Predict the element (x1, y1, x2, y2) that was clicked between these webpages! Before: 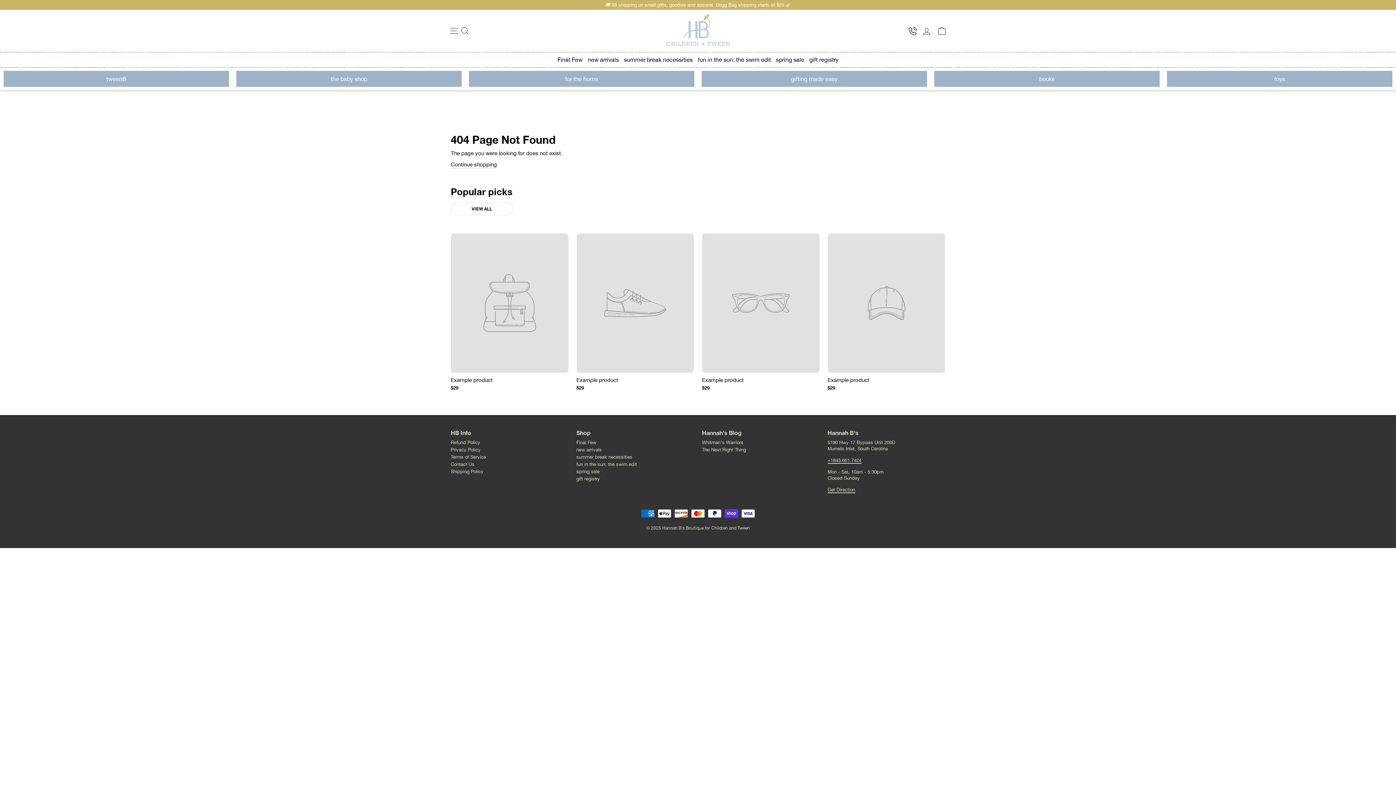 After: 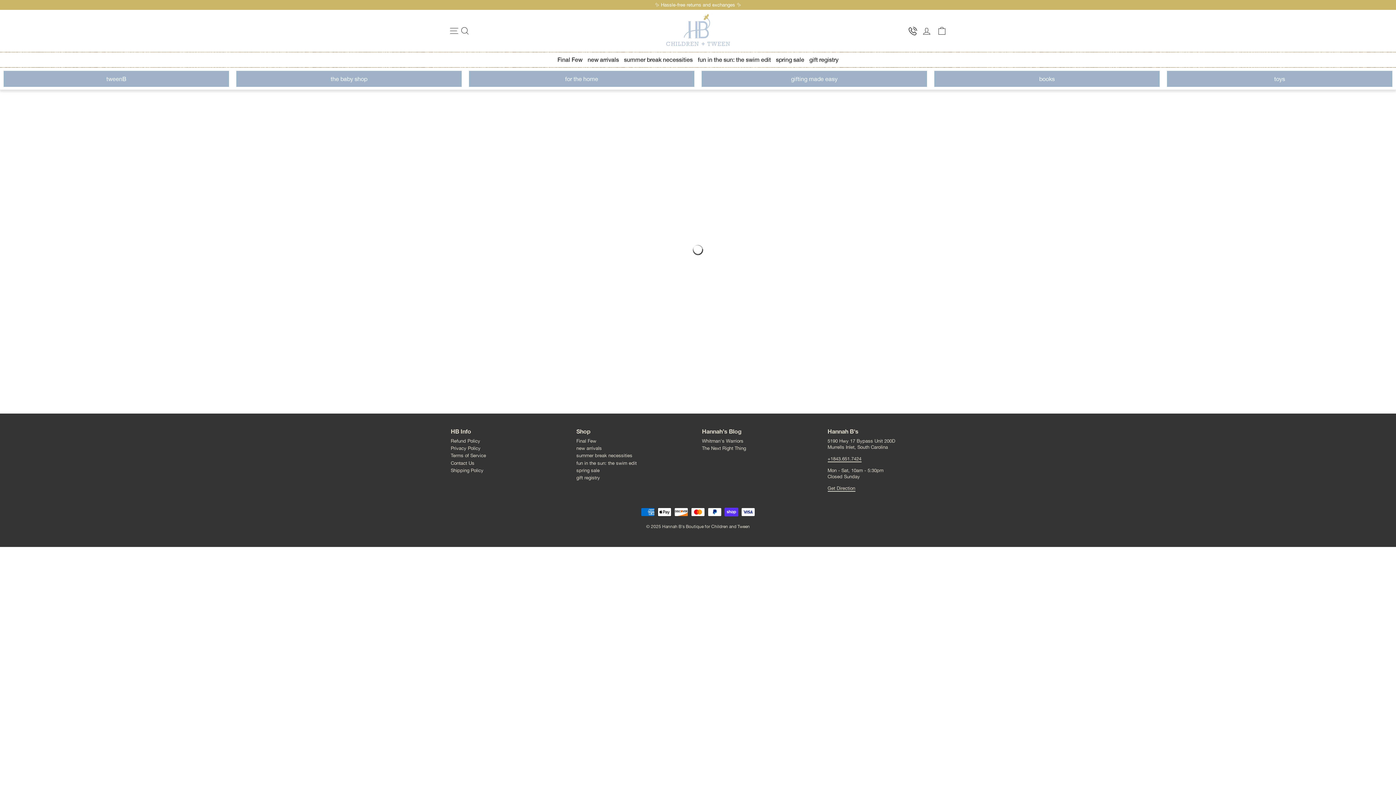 Action: label: the baby shop bbox: (232, 71, 465, 87)